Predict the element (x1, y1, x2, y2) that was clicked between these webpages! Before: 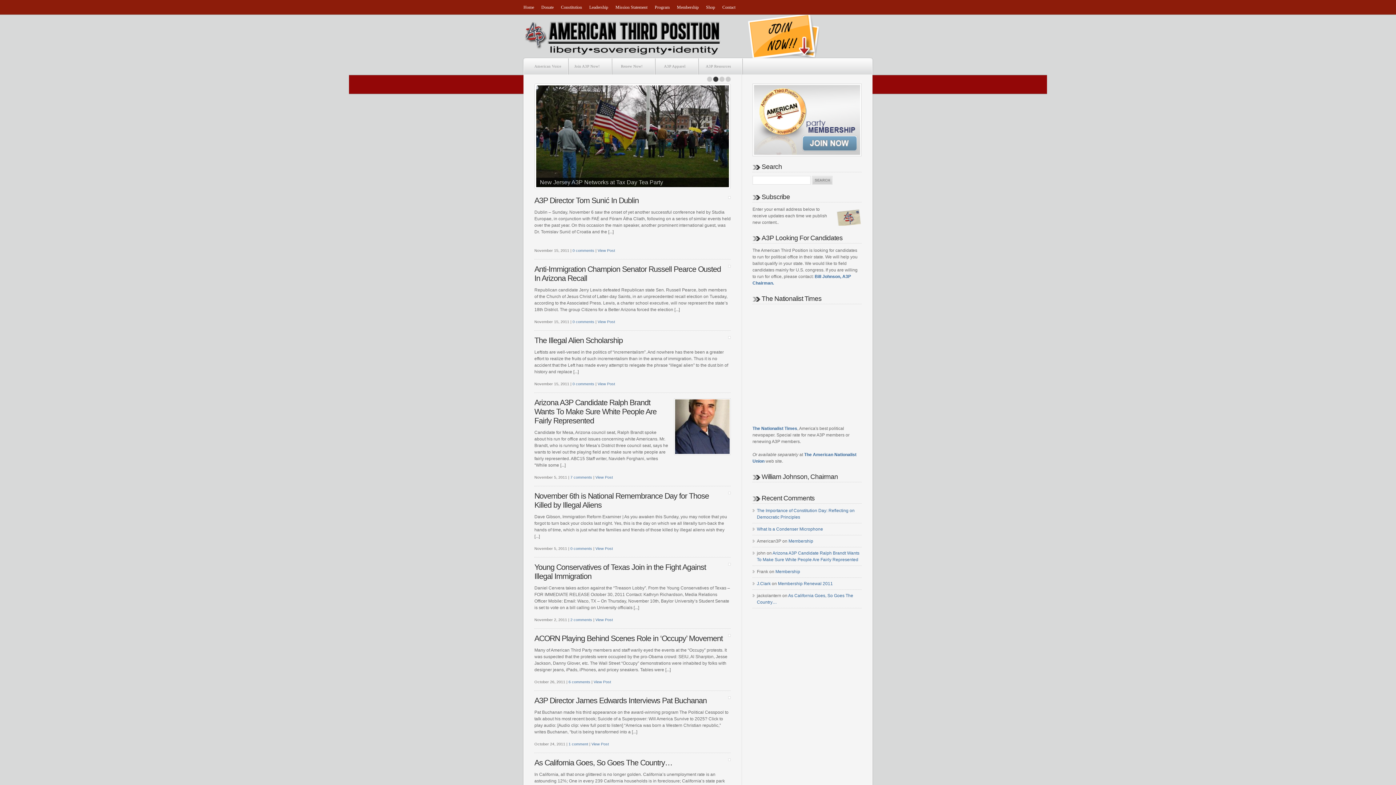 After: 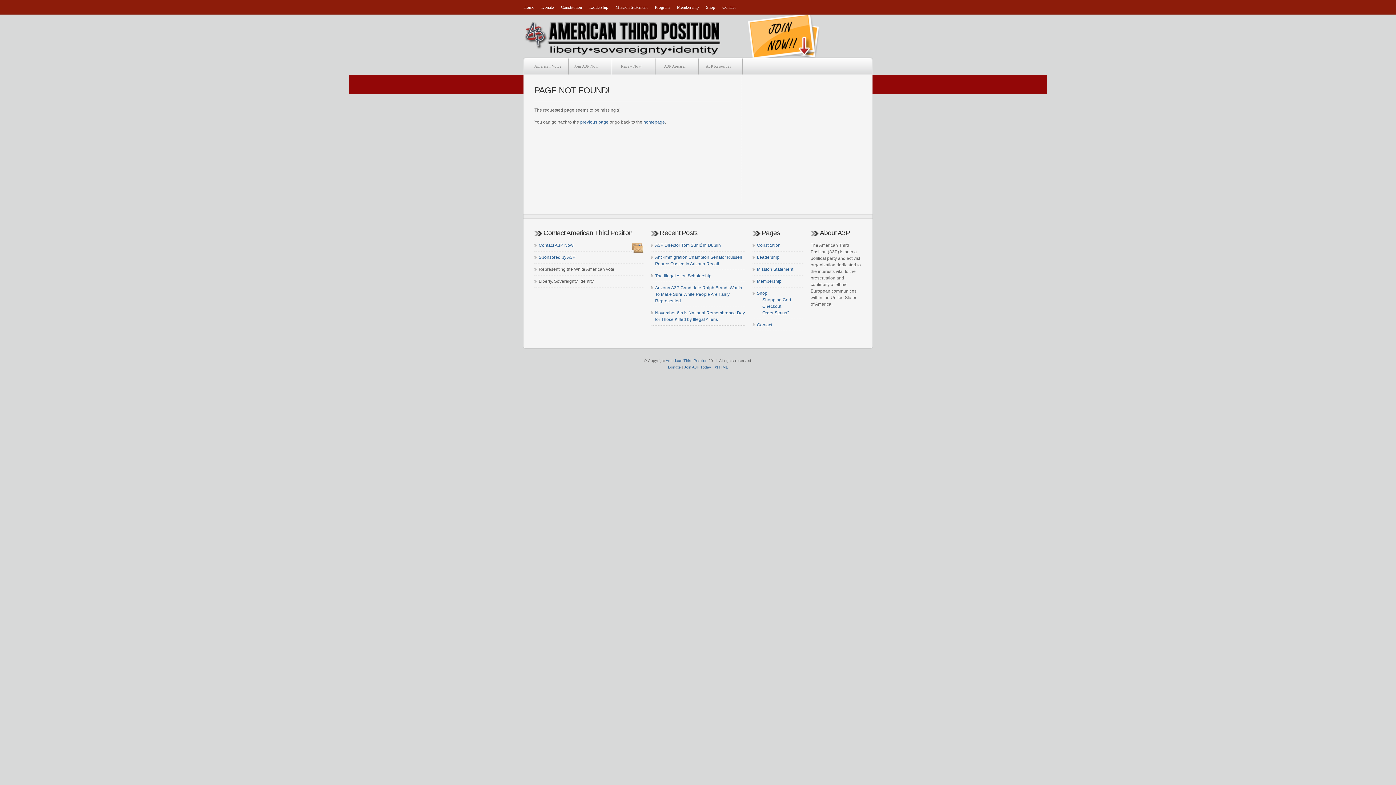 Action: label: 6 comments bbox: (568, 680, 590, 684)